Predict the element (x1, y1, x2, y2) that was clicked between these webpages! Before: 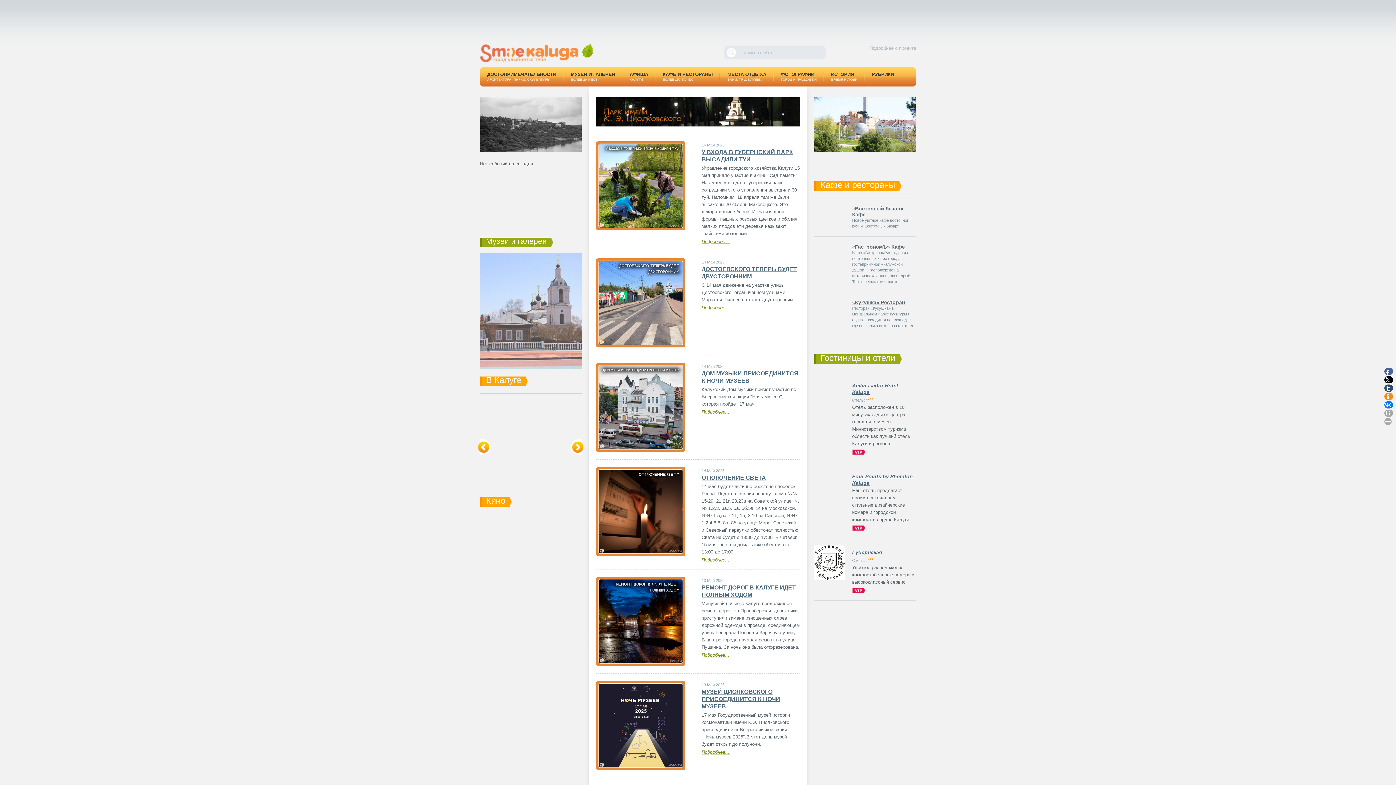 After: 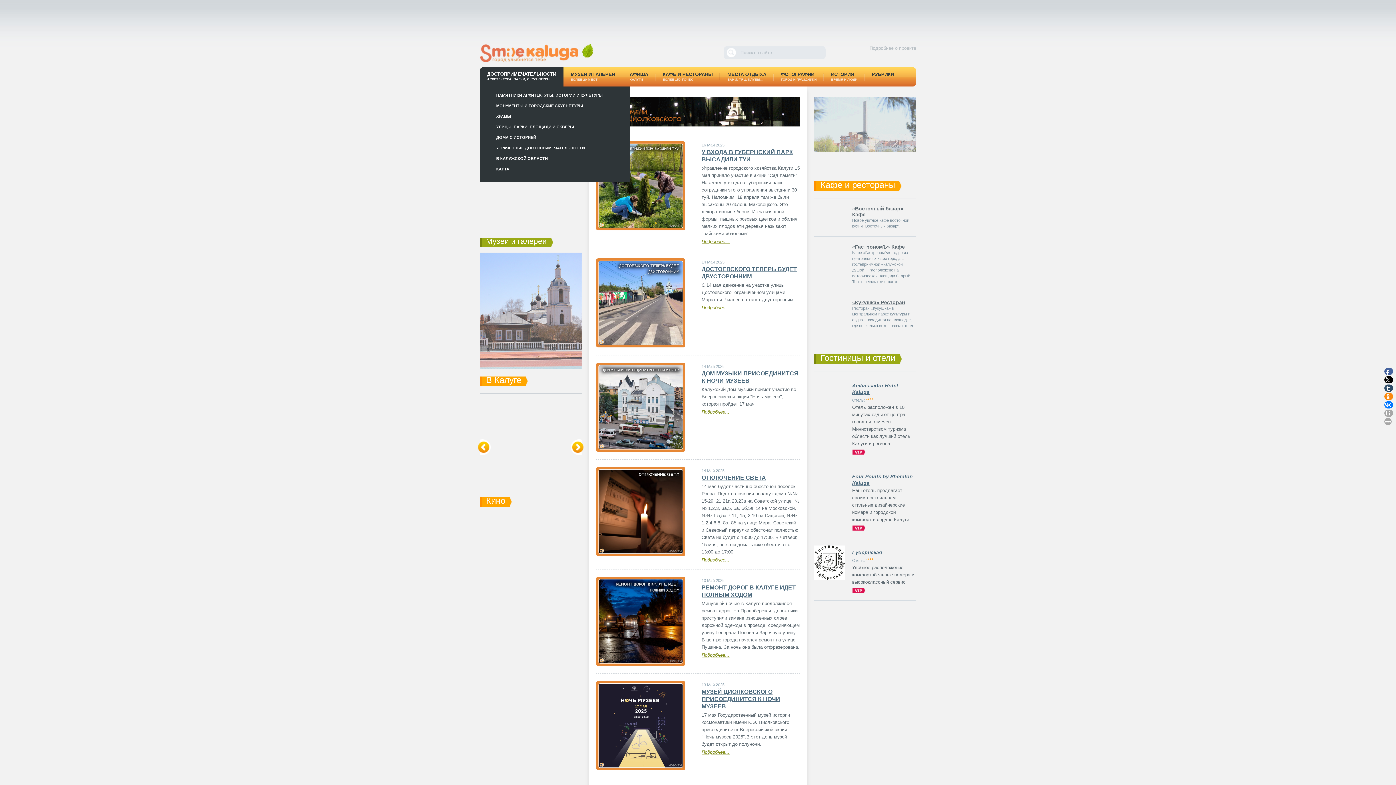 Action: bbox: (480, 67, 563, 86) label: ДОСТОПРИМЕЧАТЕЛЬНОСТИ
АРХИТЕКТУРА, ПАРКИ, СКУЛЬПТУРЫ…